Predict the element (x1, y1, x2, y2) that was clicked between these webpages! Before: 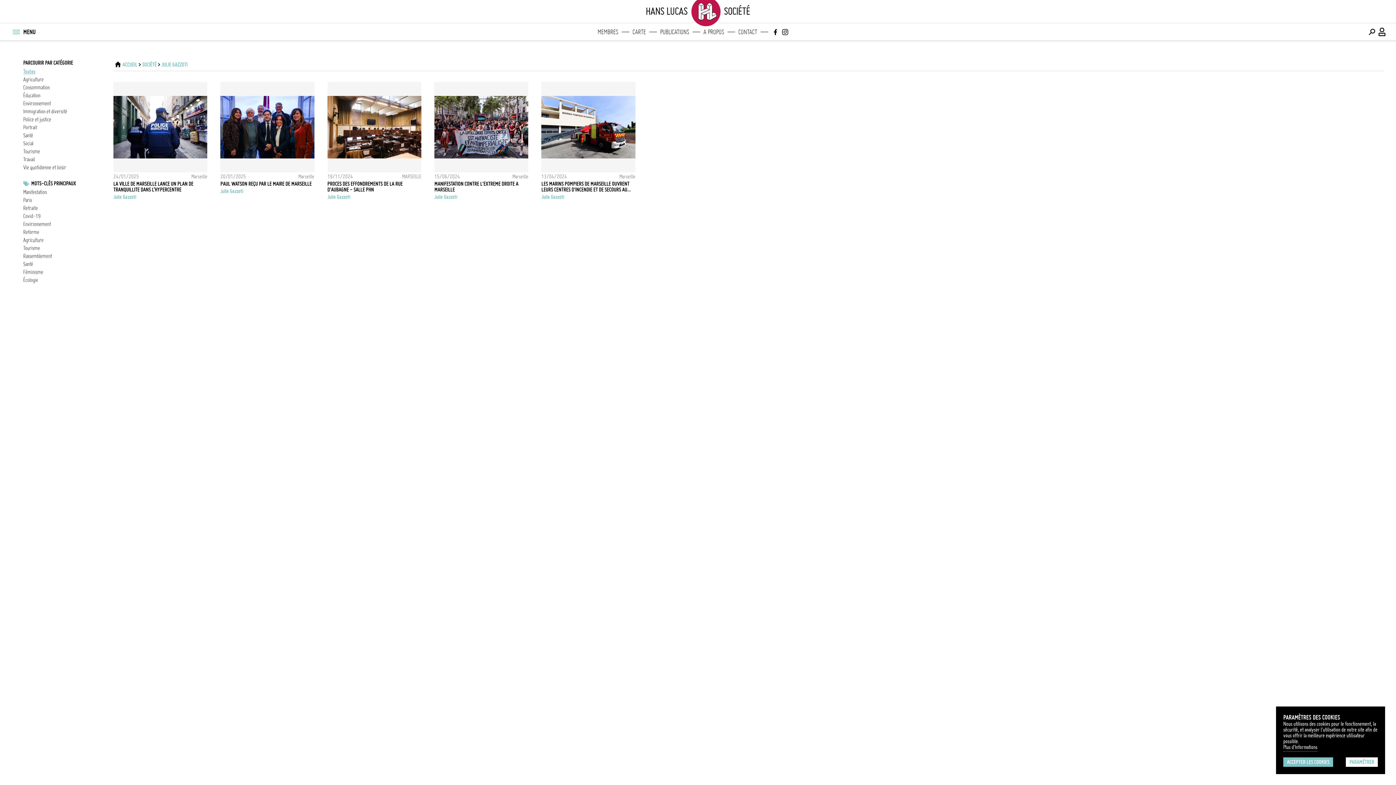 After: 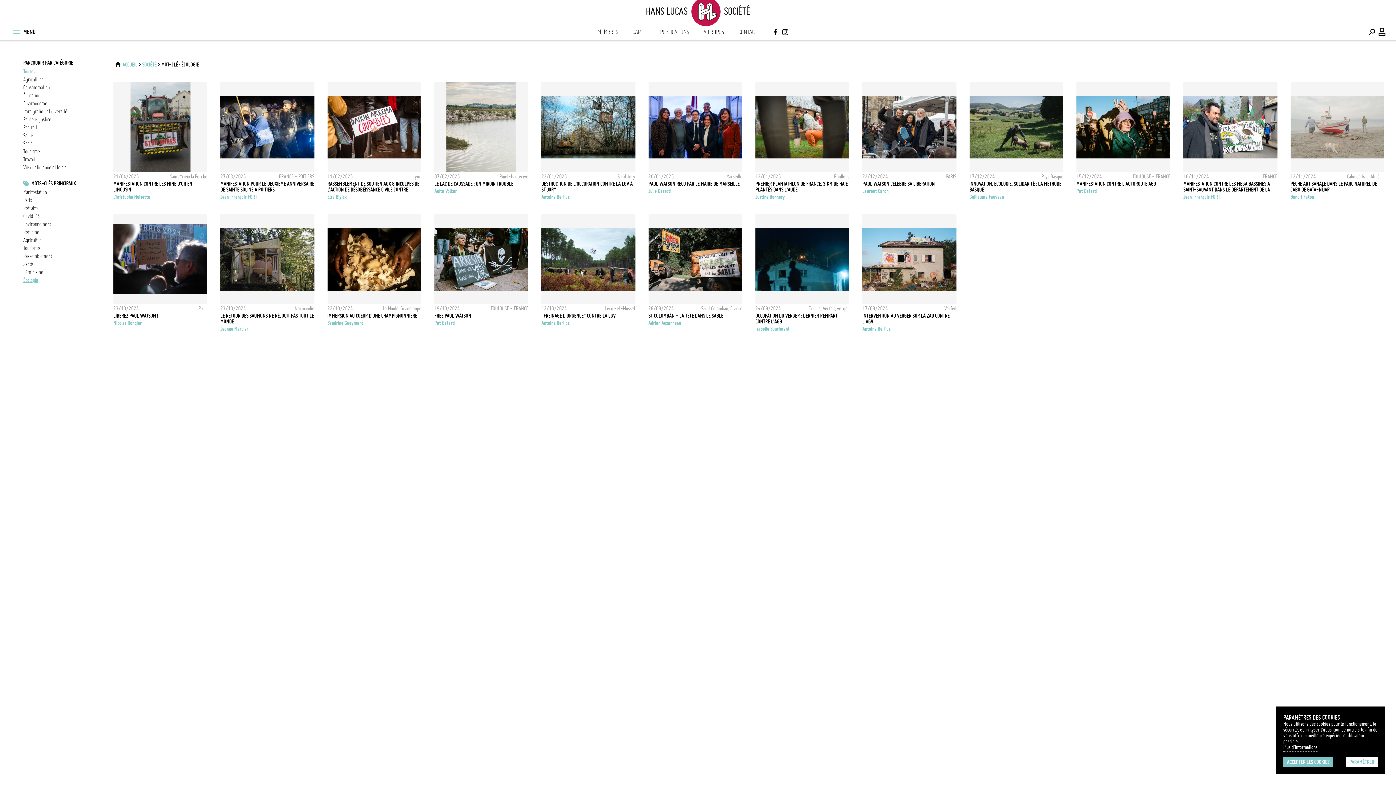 Action: bbox: (23, 276, 76, 284) label: Écologie